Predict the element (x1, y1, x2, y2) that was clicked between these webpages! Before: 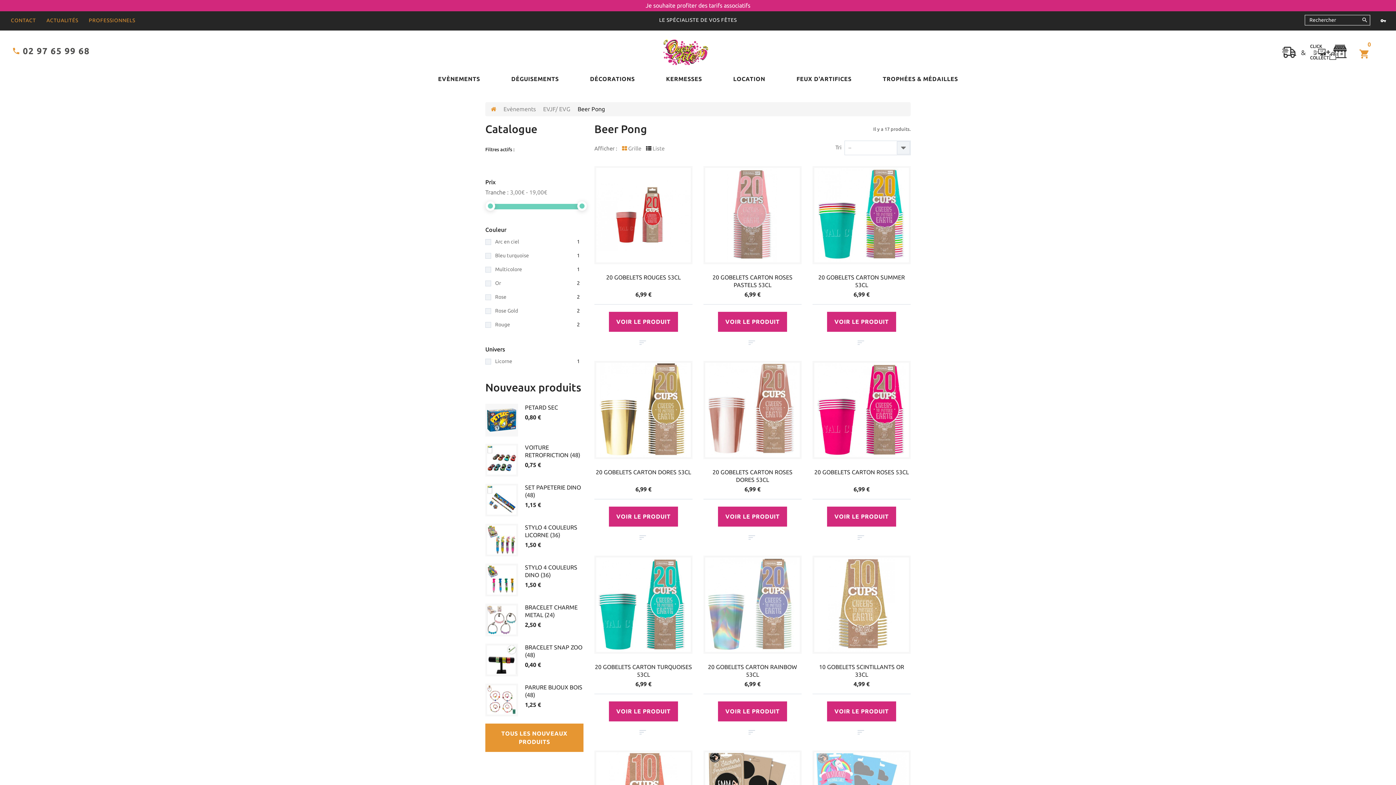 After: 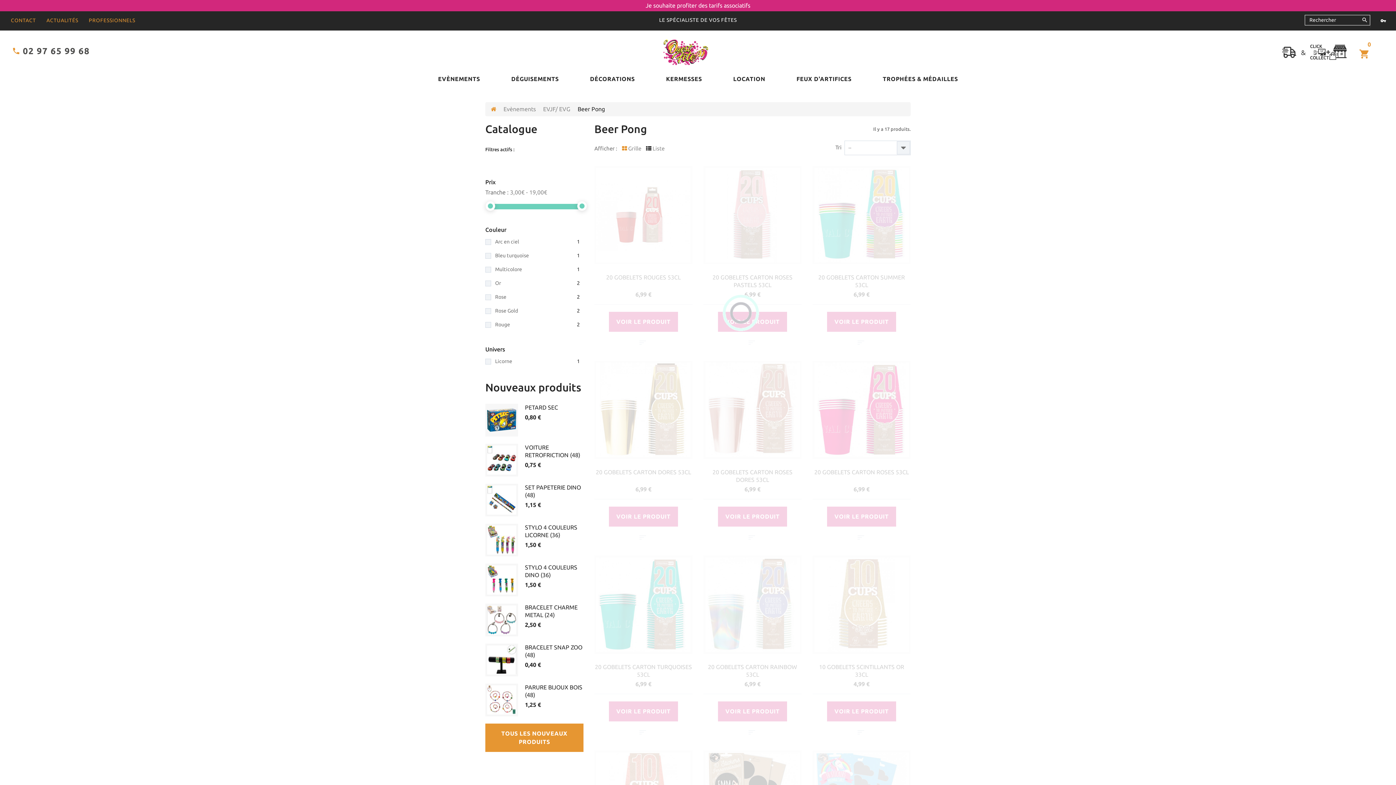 Action: bbox: (577, 201, 586, 210)